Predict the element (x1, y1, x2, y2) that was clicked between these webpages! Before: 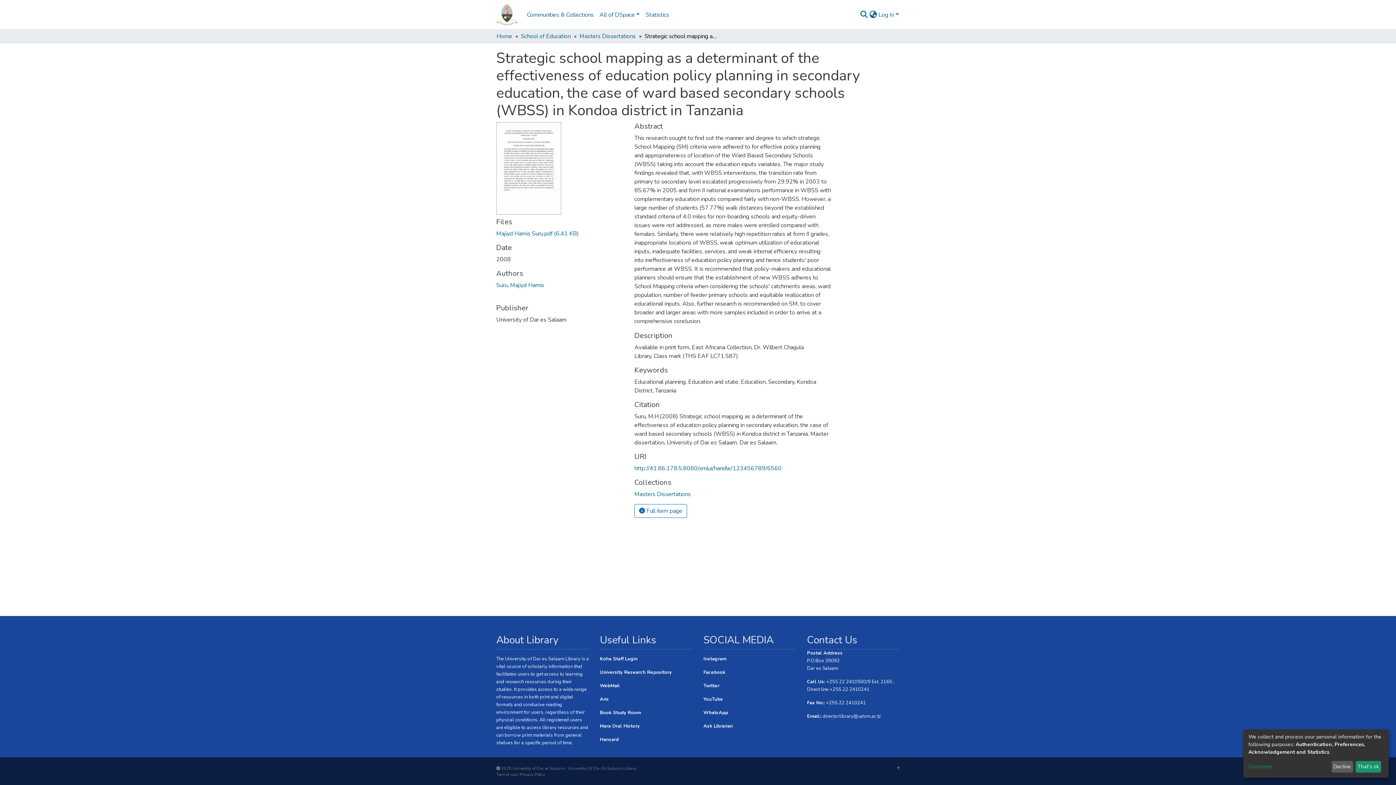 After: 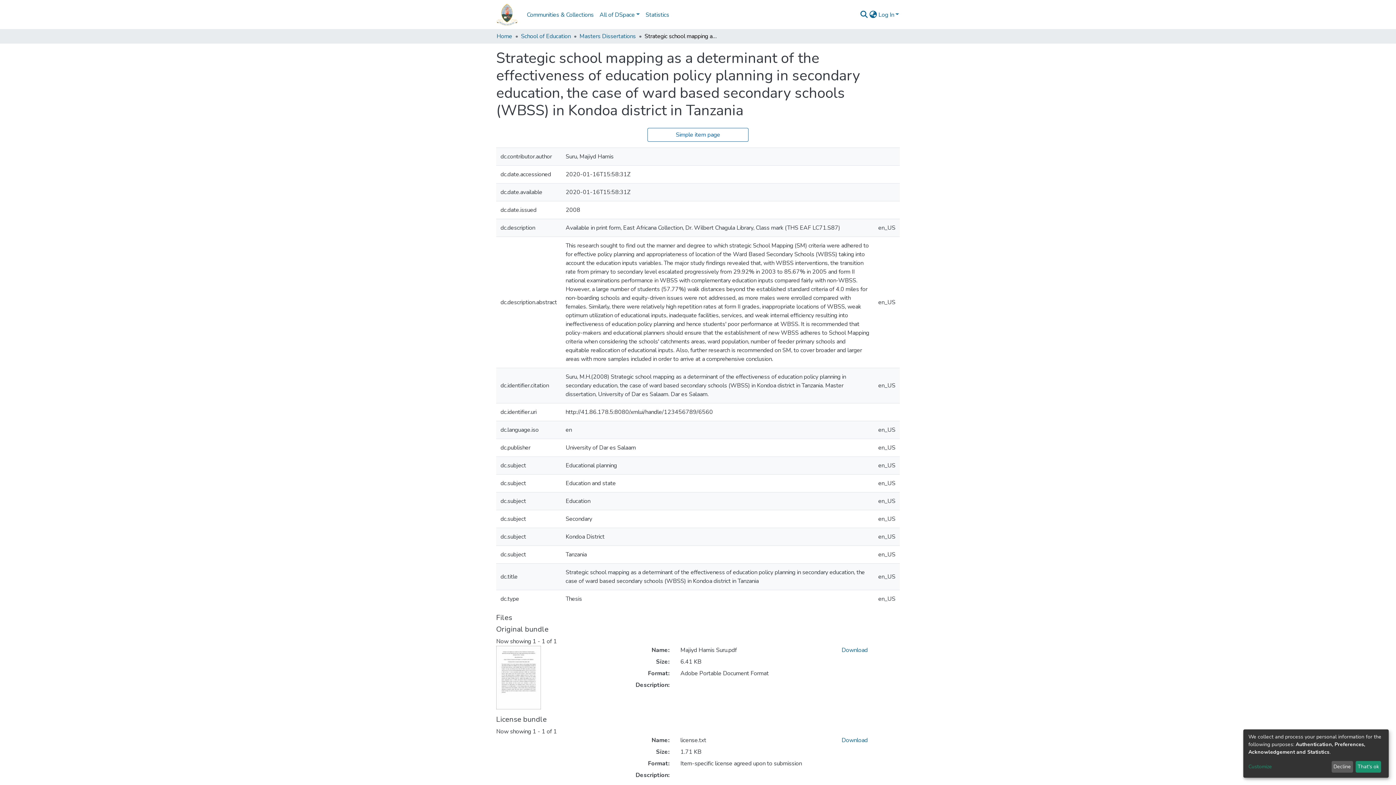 Action: label:  Full item page bbox: (634, 294, 687, 308)